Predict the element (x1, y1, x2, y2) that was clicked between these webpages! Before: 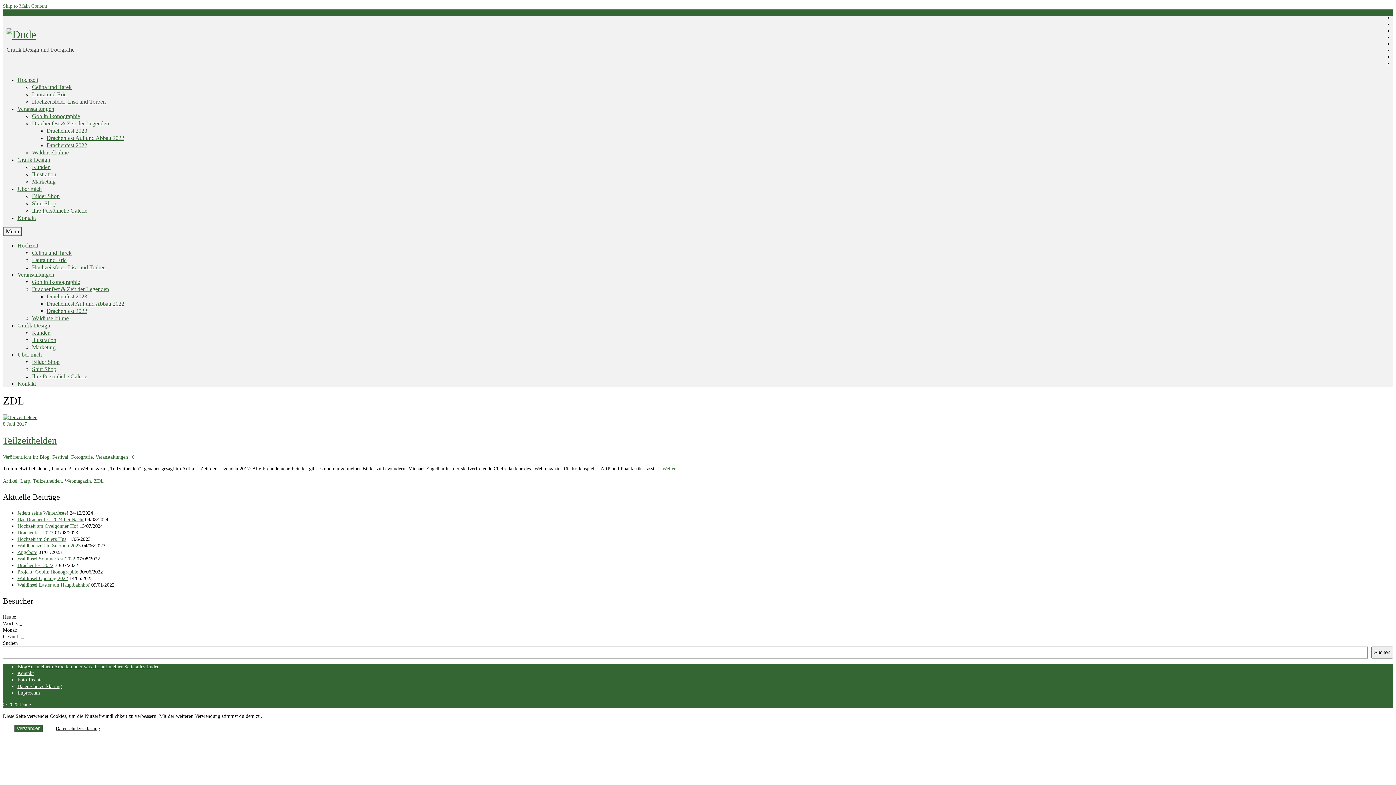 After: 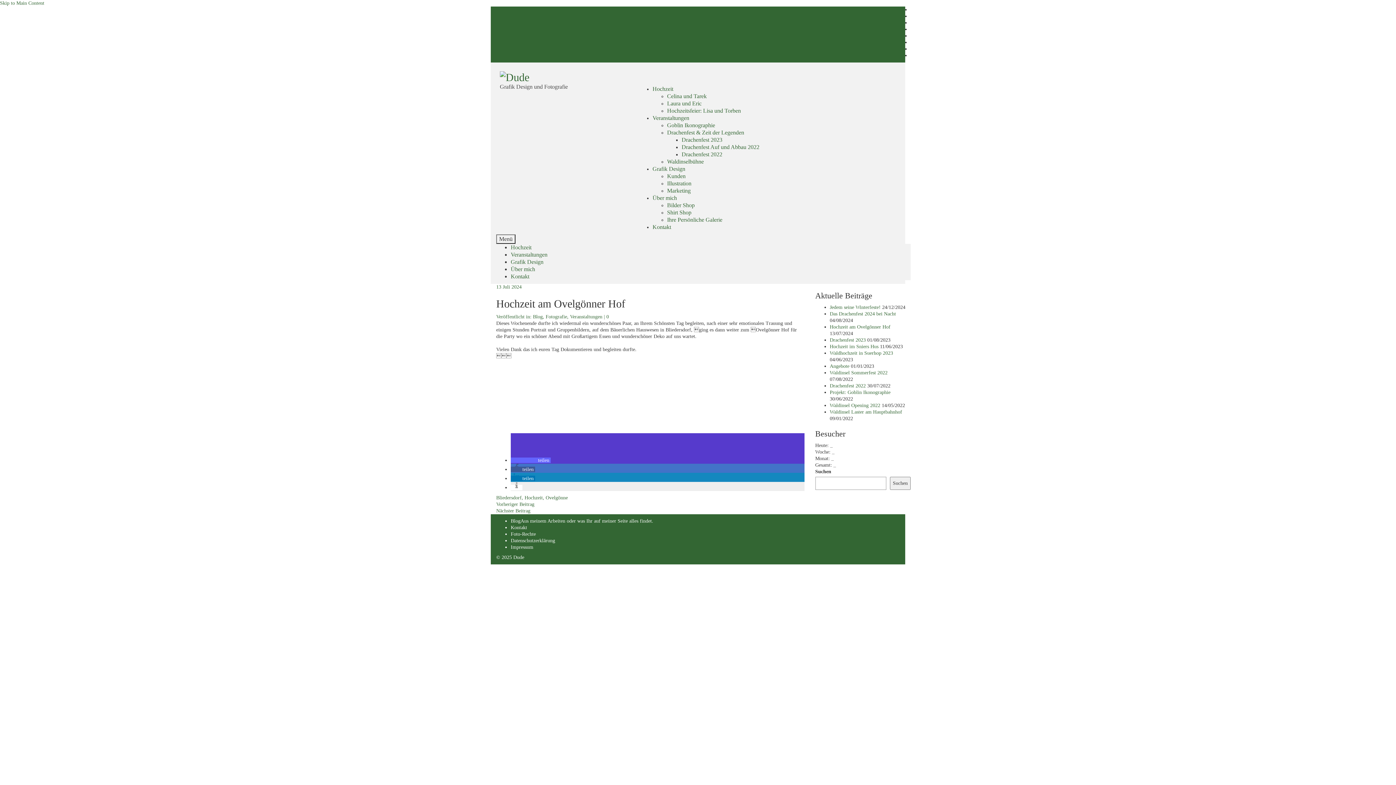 Action: label: Hochzeit am Ovelgönner Hof bbox: (17, 523, 78, 529)